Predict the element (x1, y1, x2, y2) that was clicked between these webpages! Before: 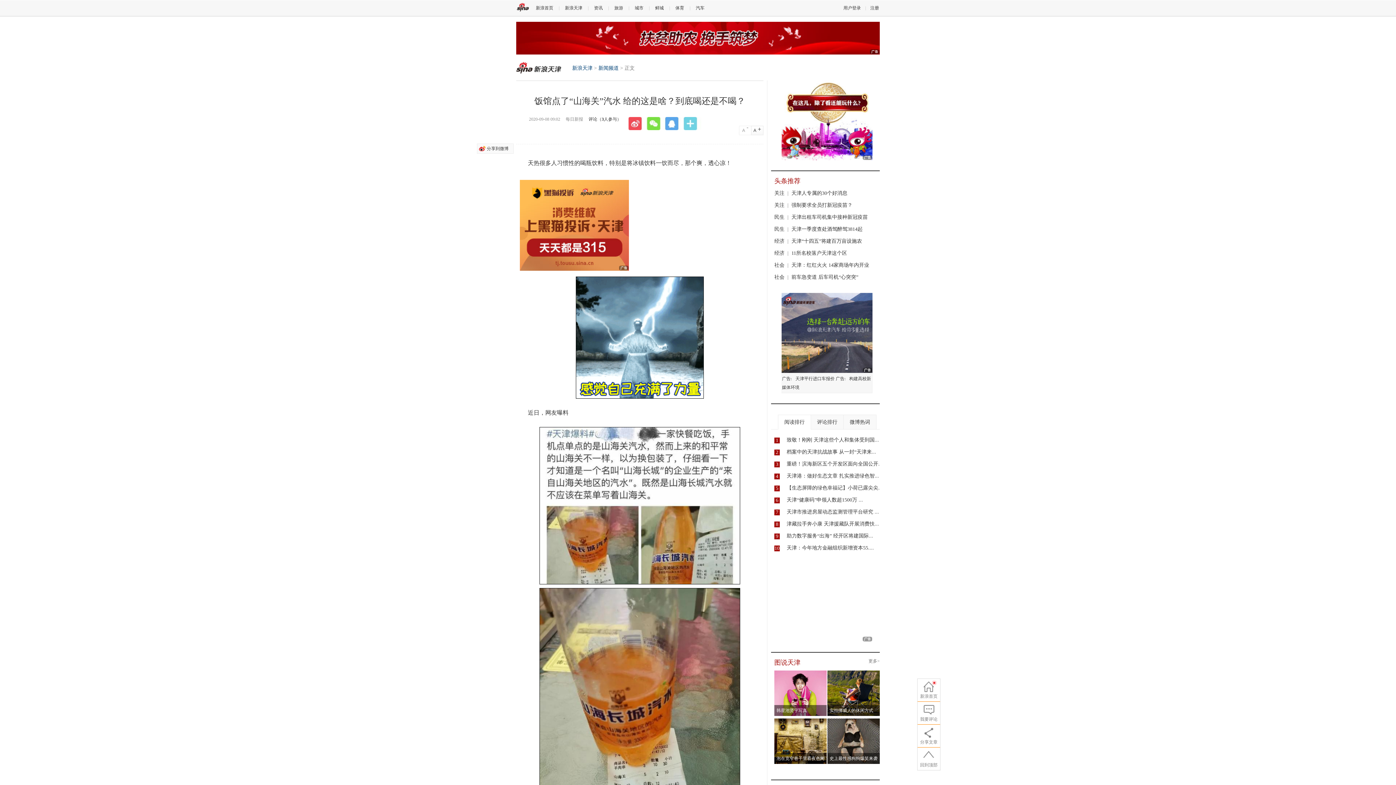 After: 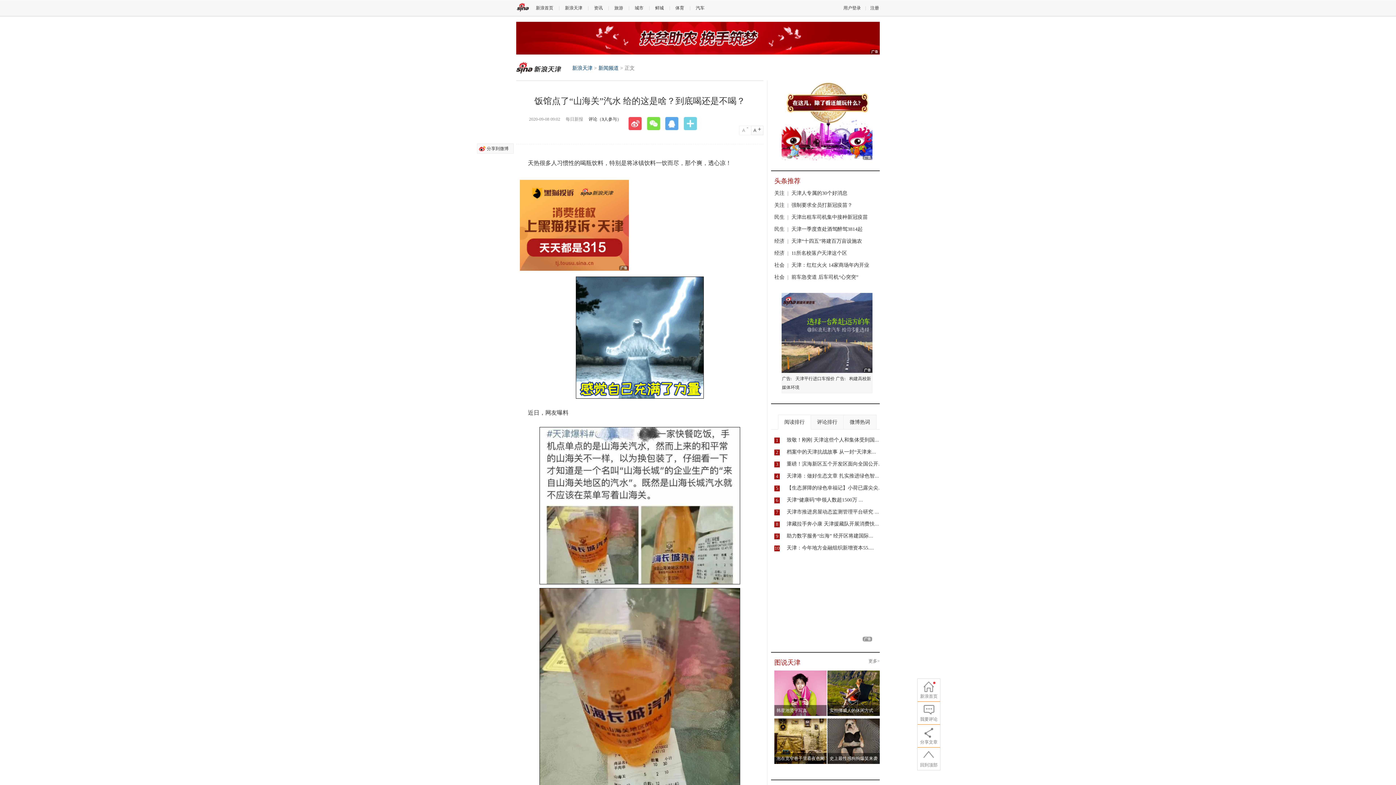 Action: bbox: (781, 80, 872, 160)